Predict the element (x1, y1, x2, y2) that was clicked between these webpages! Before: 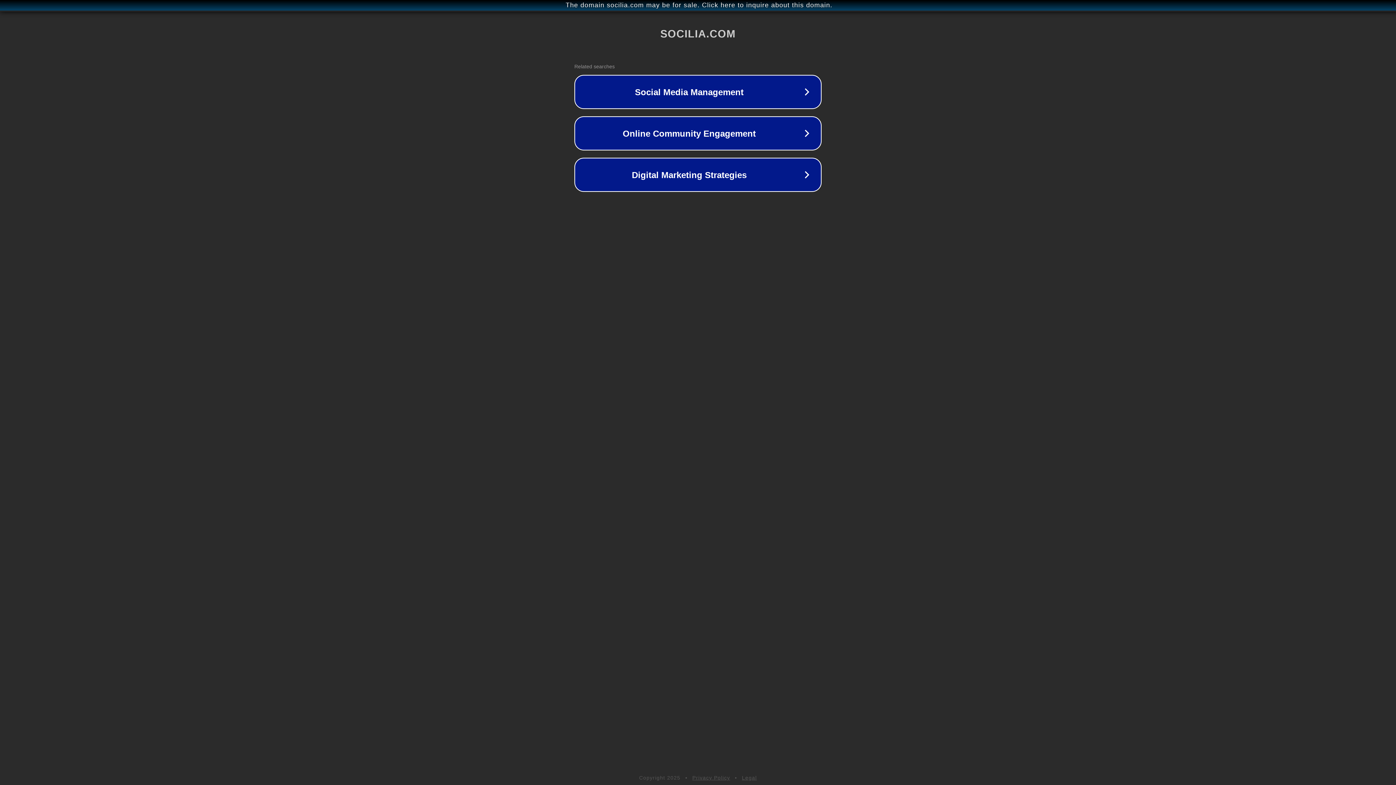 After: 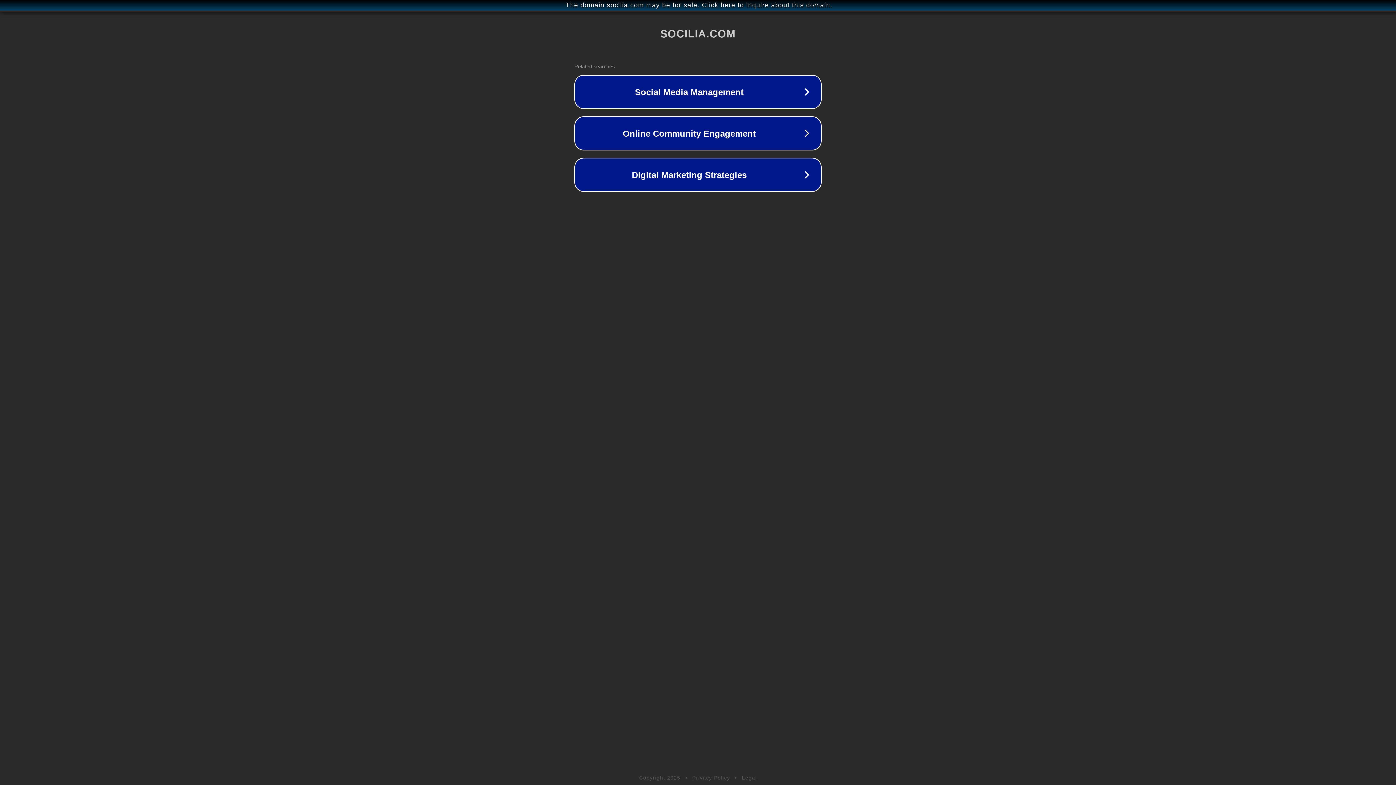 Action: bbox: (742, 775, 757, 781) label: Legal